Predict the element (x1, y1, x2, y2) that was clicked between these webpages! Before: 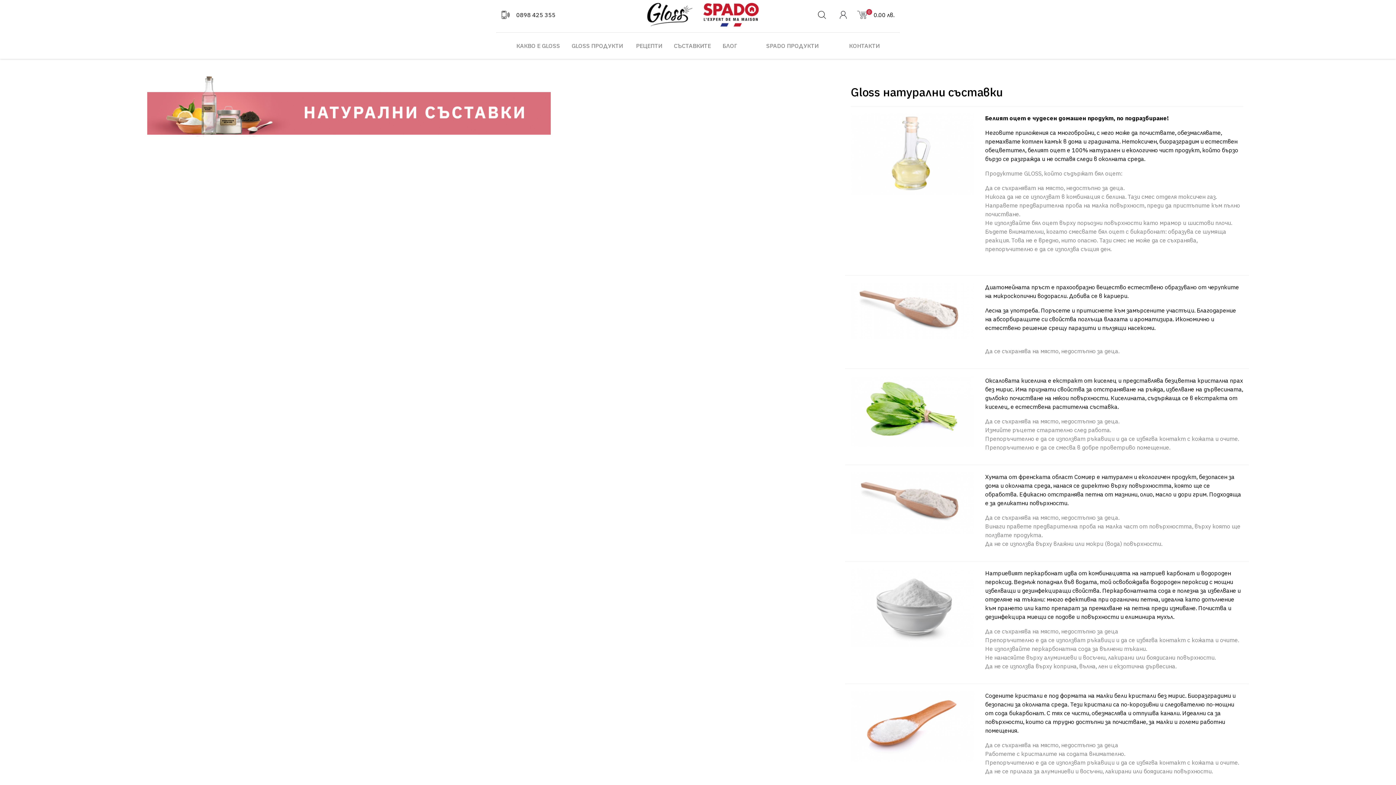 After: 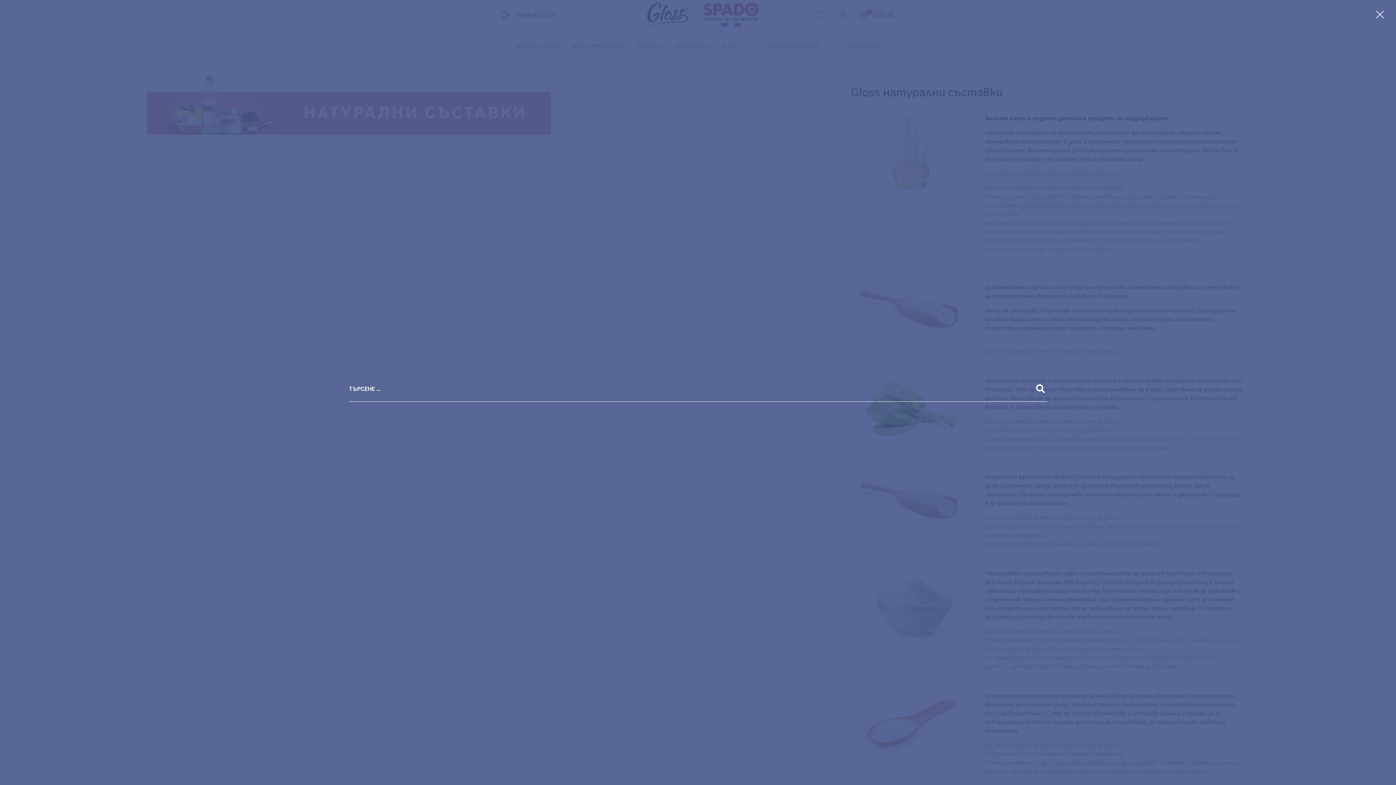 Action: bbox: (818, 10, 832, 18) label:  